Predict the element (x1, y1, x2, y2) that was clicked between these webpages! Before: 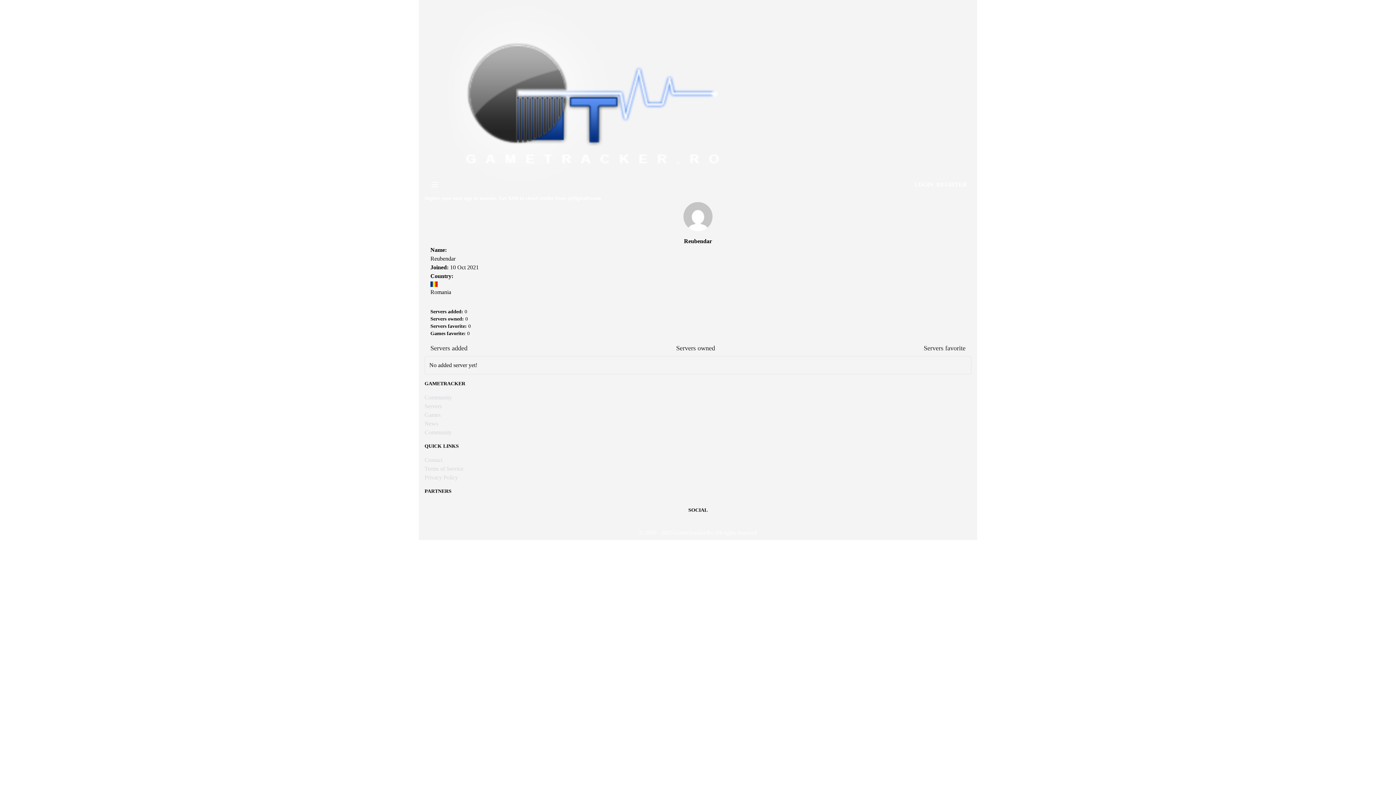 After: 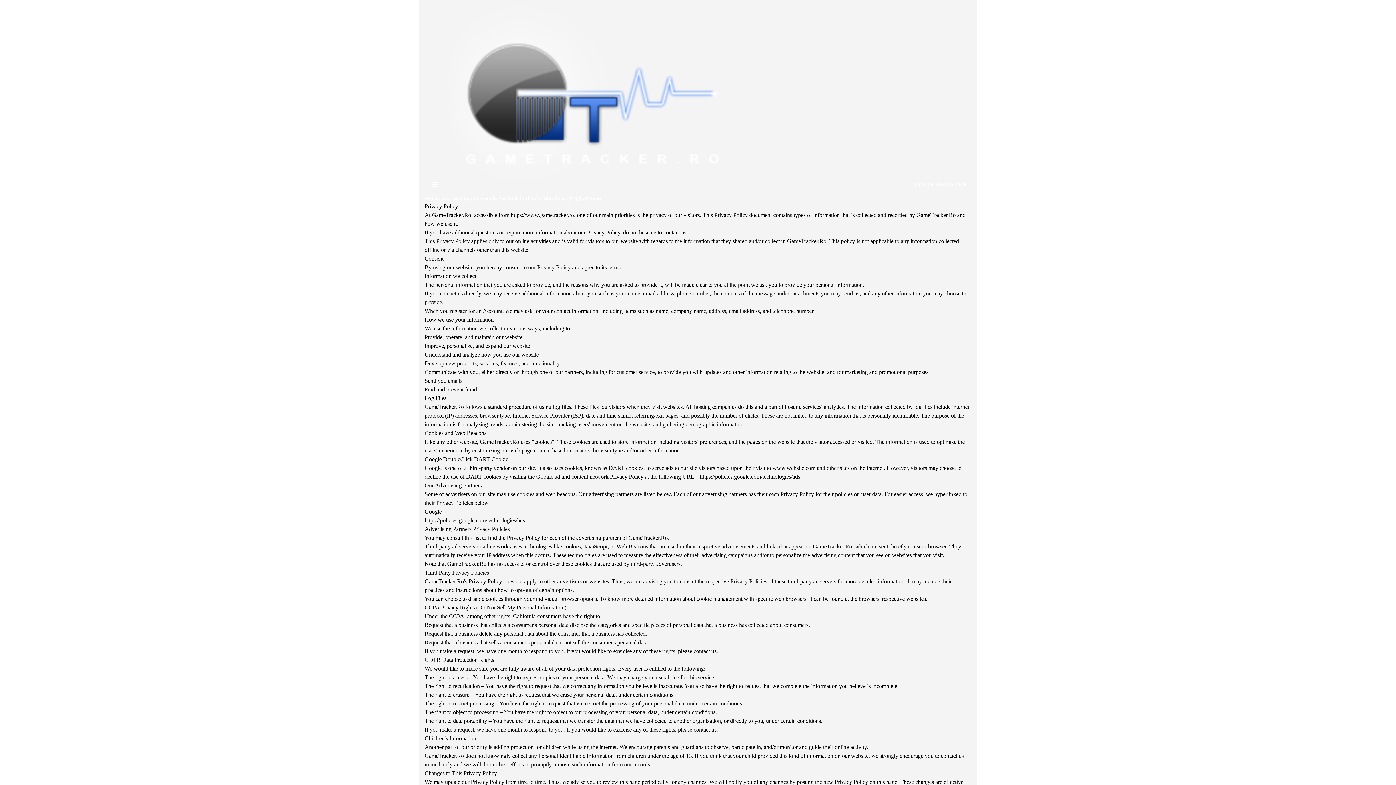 Action: bbox: (424, 474, 458, 480) label: Privacy Policy